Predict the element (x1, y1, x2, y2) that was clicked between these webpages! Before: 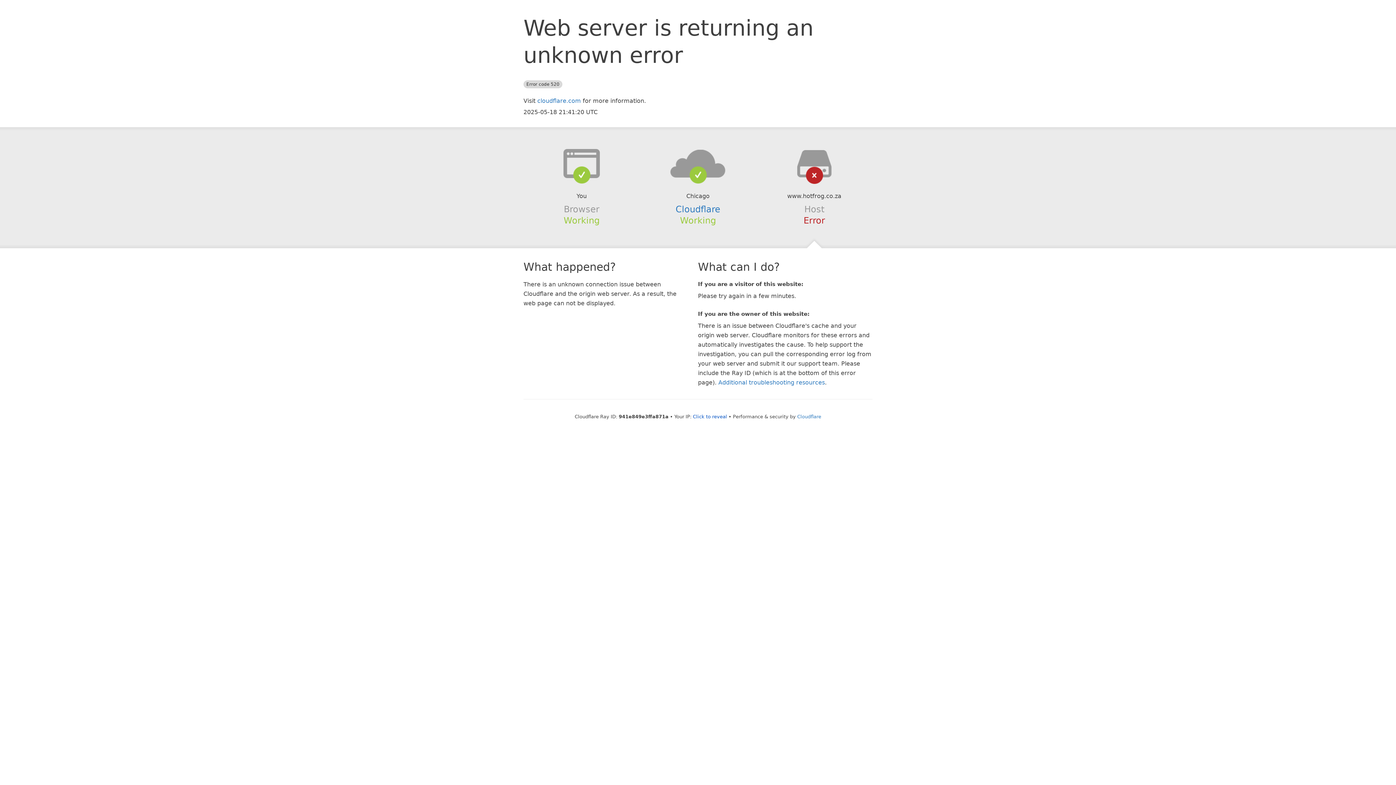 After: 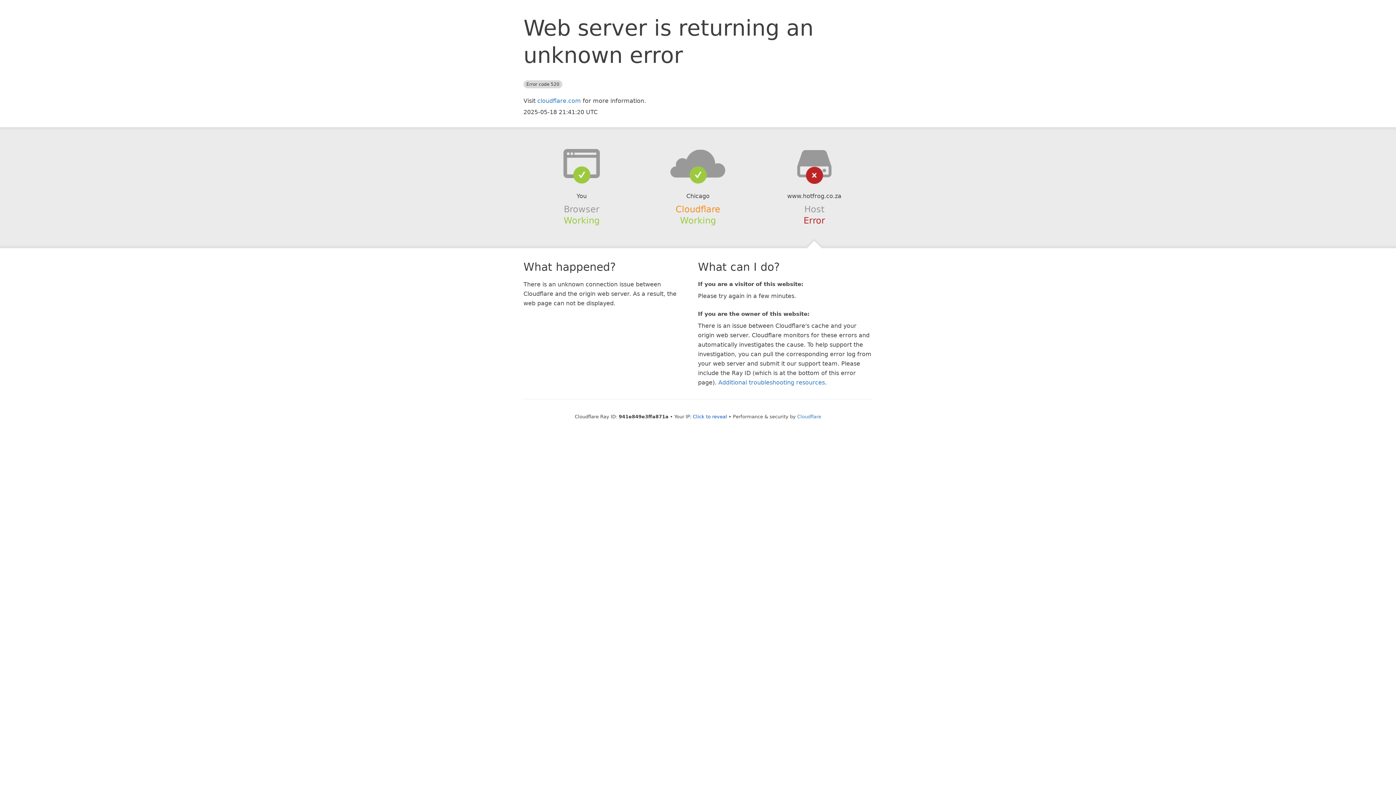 Action: bbox: (675, 204, 720, 214) label: Cloudflare